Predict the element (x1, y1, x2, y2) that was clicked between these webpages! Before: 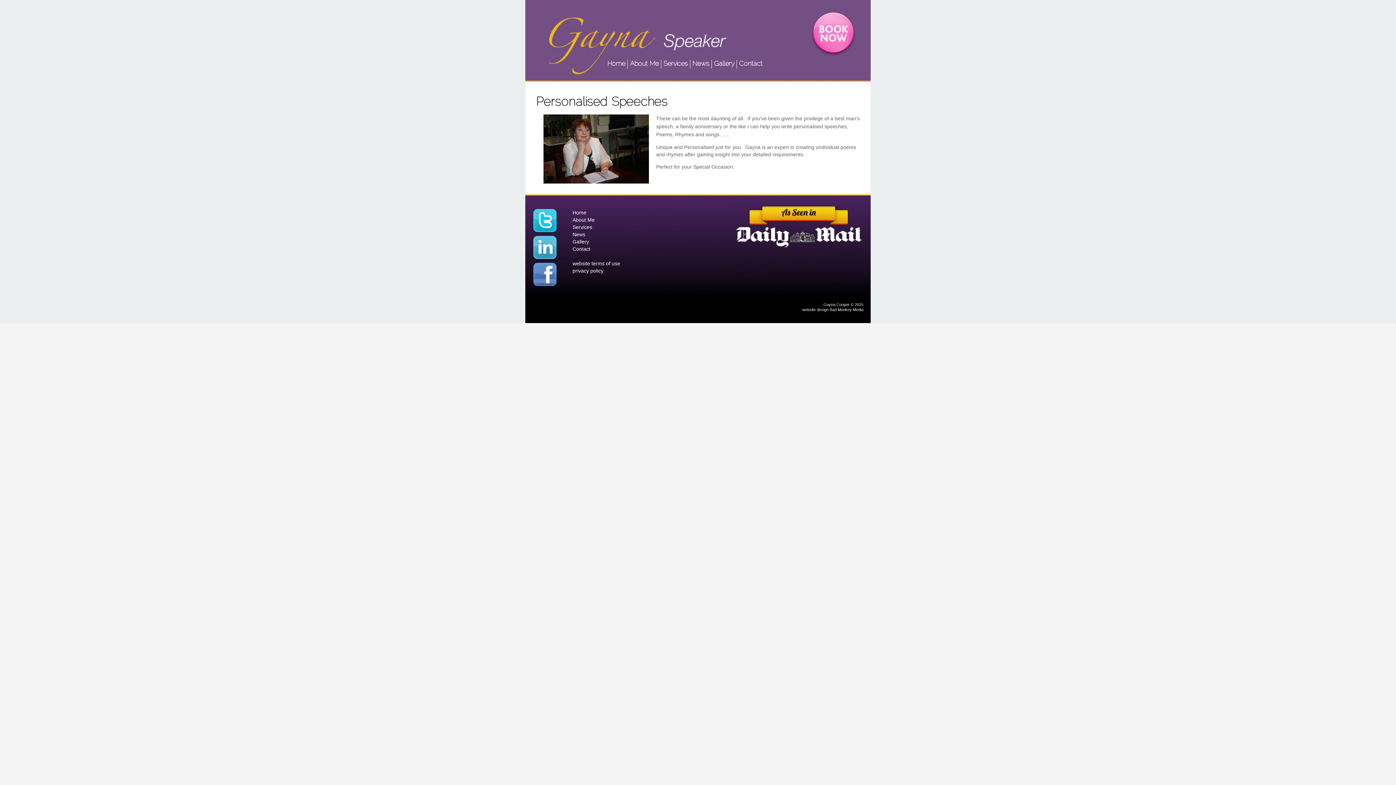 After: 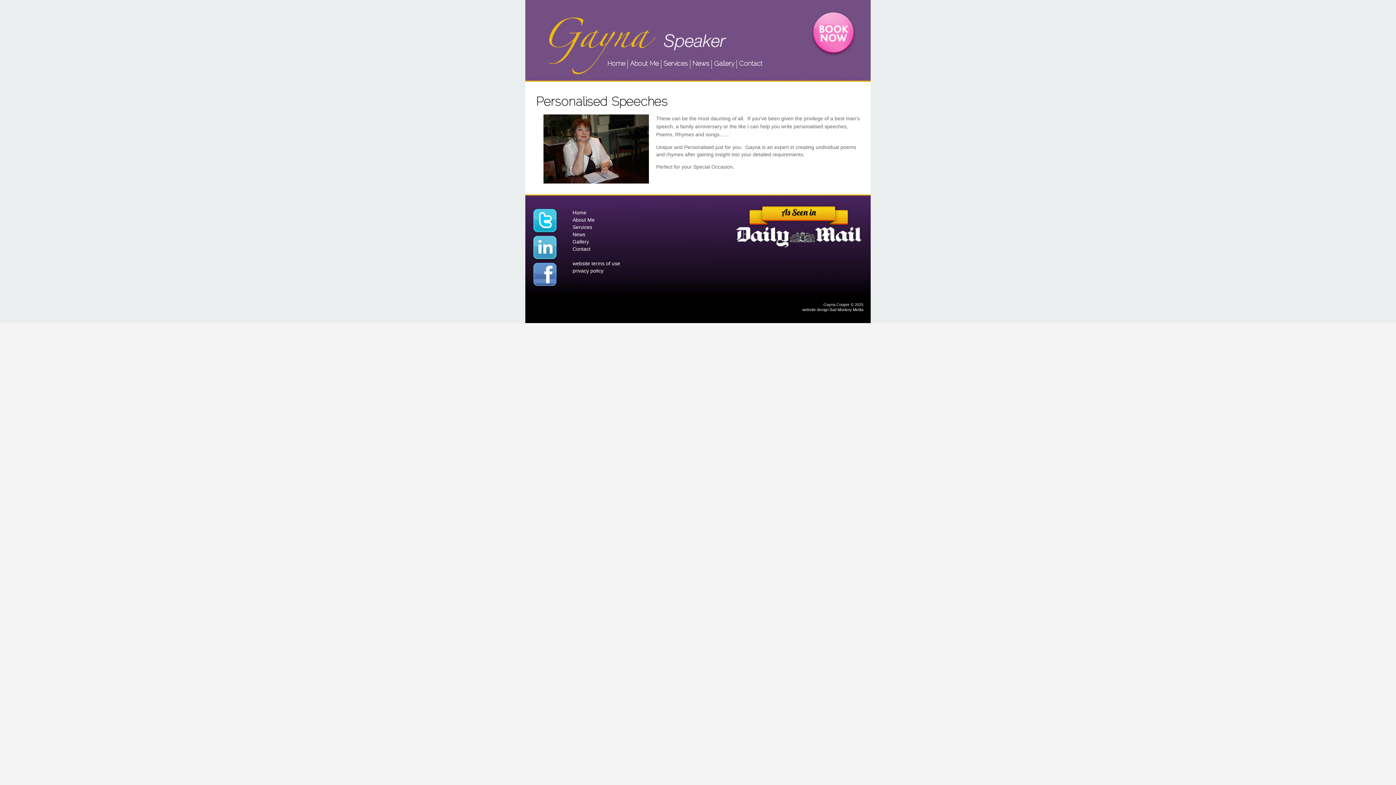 Action: bbox: (532, 231, 557, 237)